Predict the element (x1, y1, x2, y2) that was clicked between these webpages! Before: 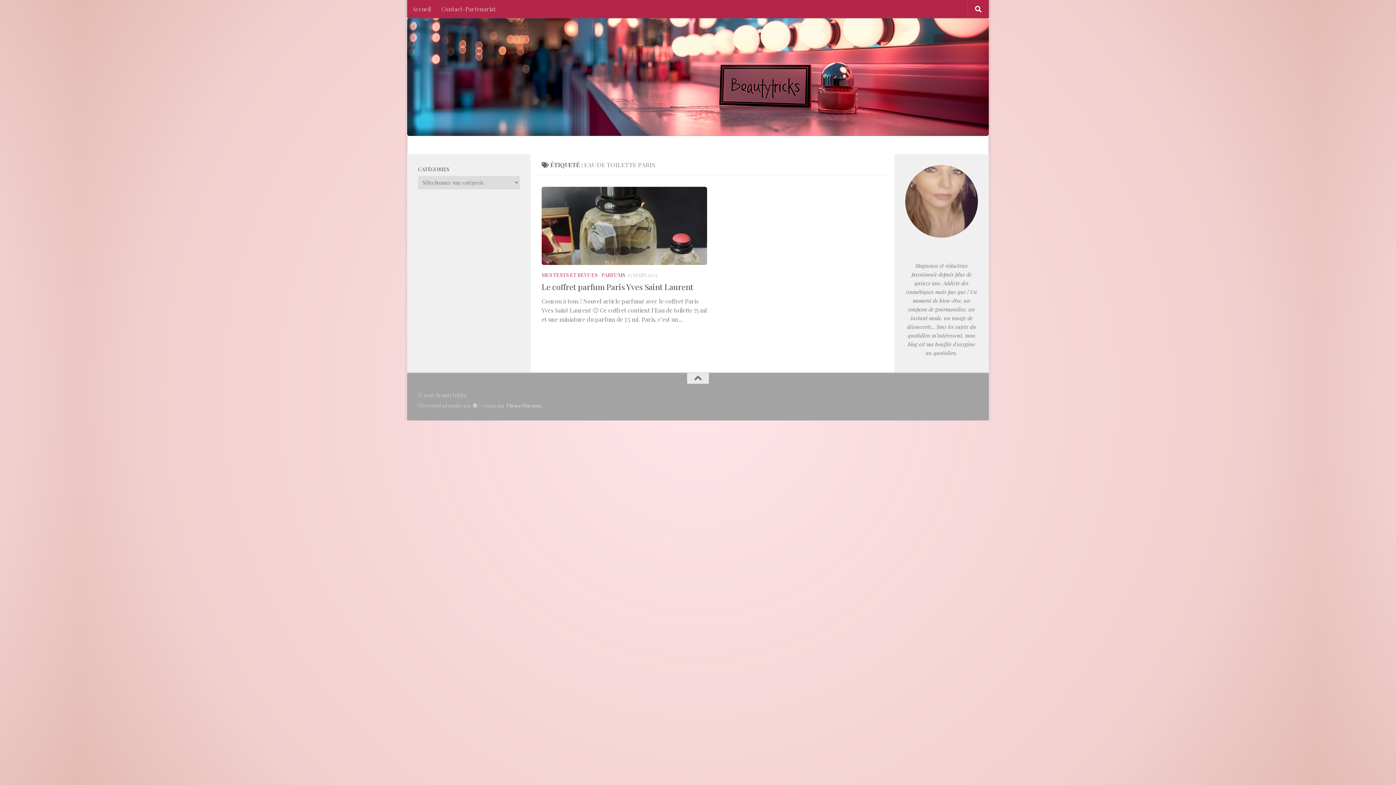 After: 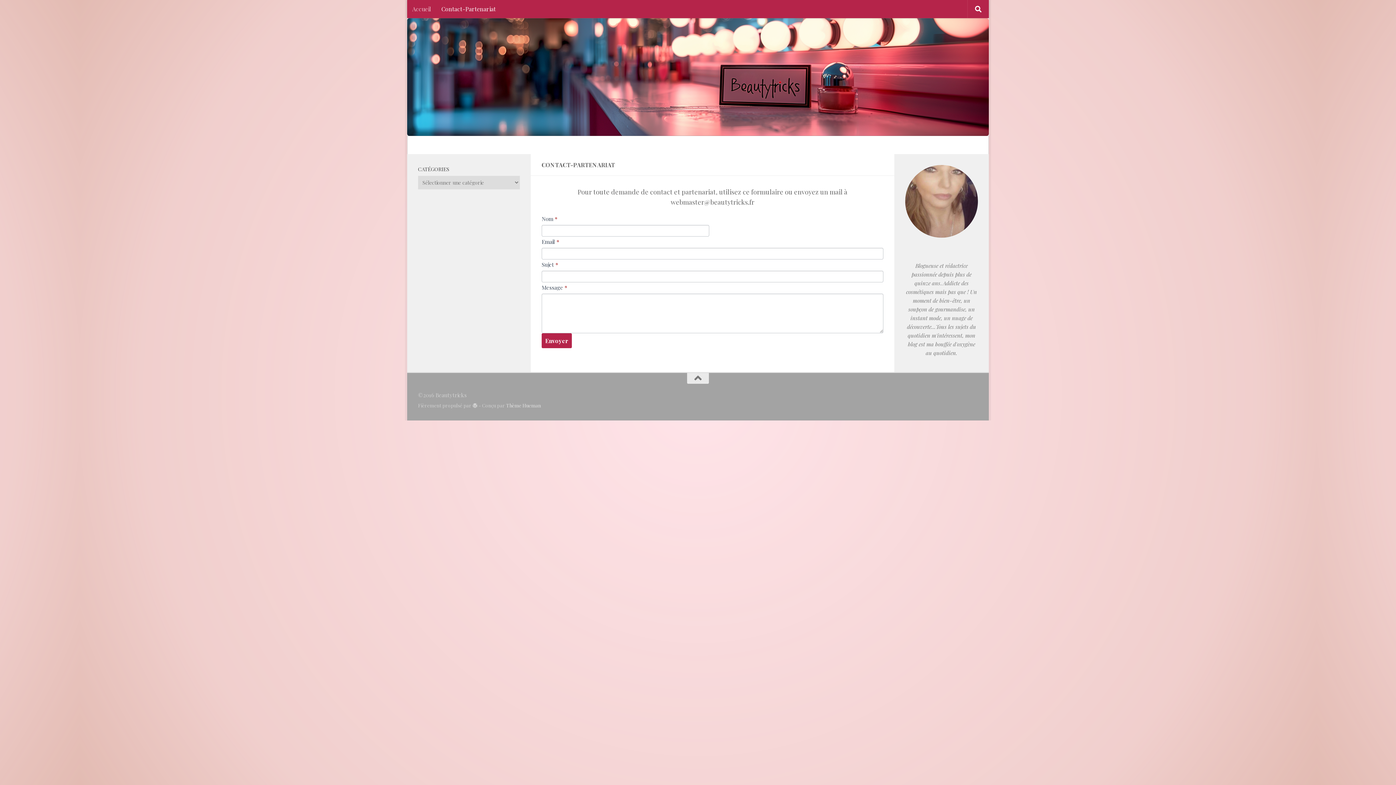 Action: label: Contact-Partenariat bbox: (436, 0, 501, 18)